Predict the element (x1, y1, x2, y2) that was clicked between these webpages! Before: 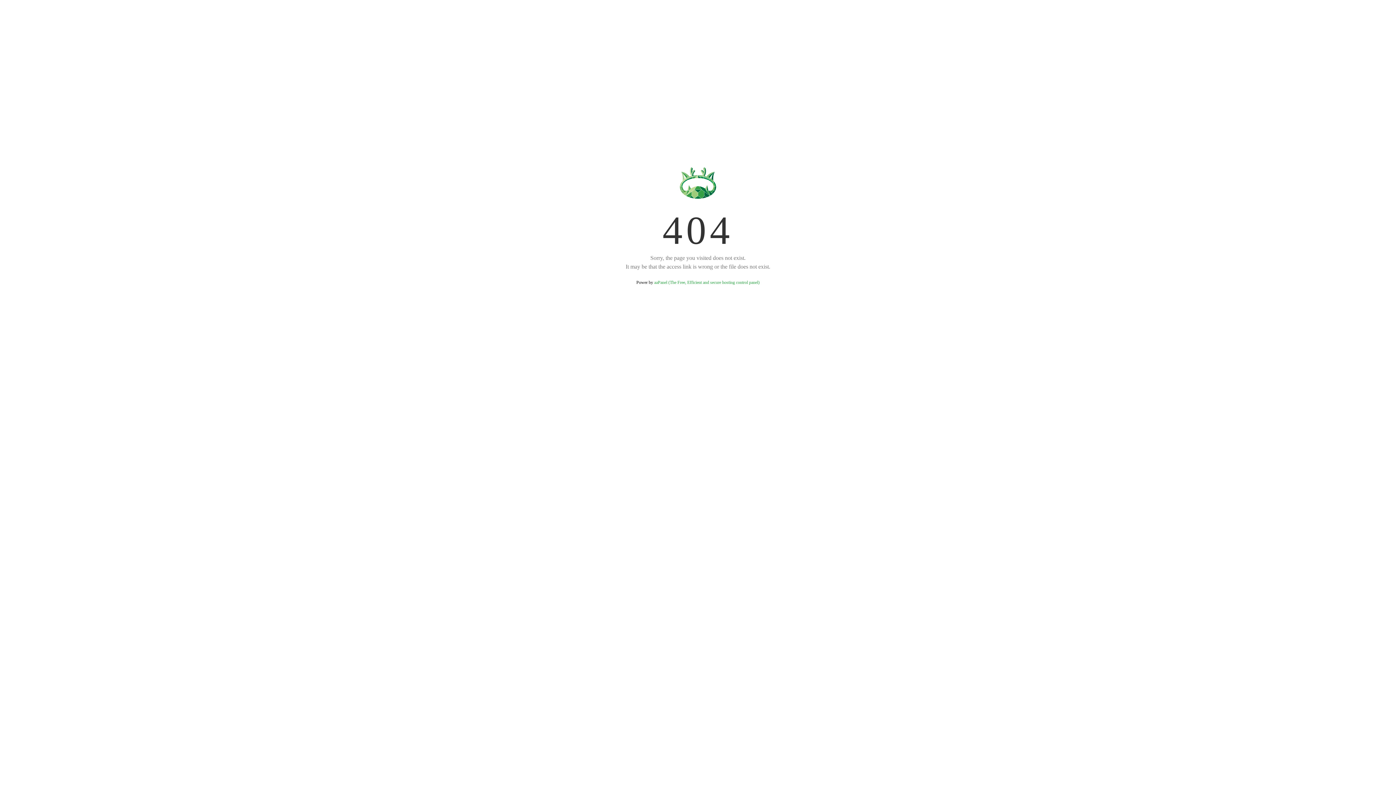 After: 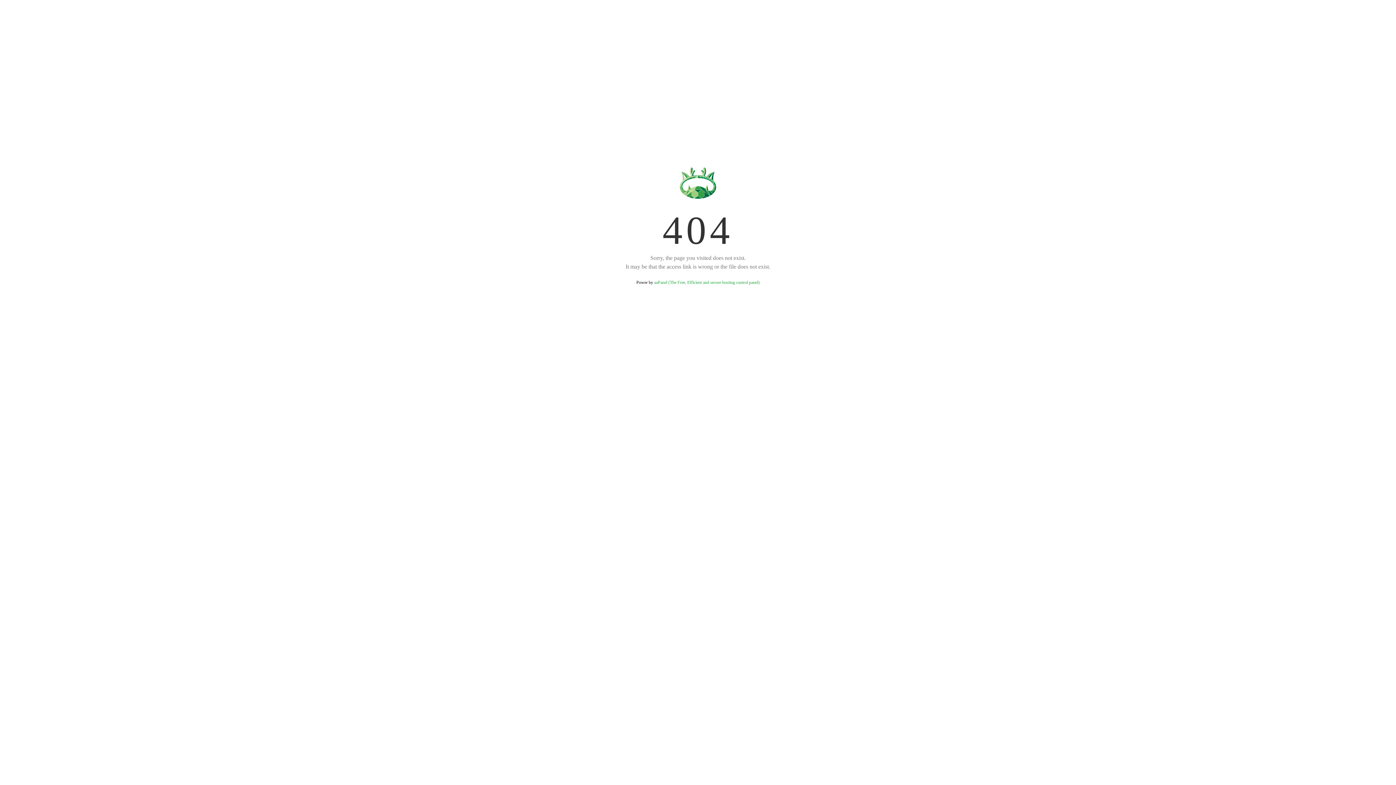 Action: bbox: (654, 280, 759, 285) label: aaPanel (The Free, Efficient and secure hosting control panel)